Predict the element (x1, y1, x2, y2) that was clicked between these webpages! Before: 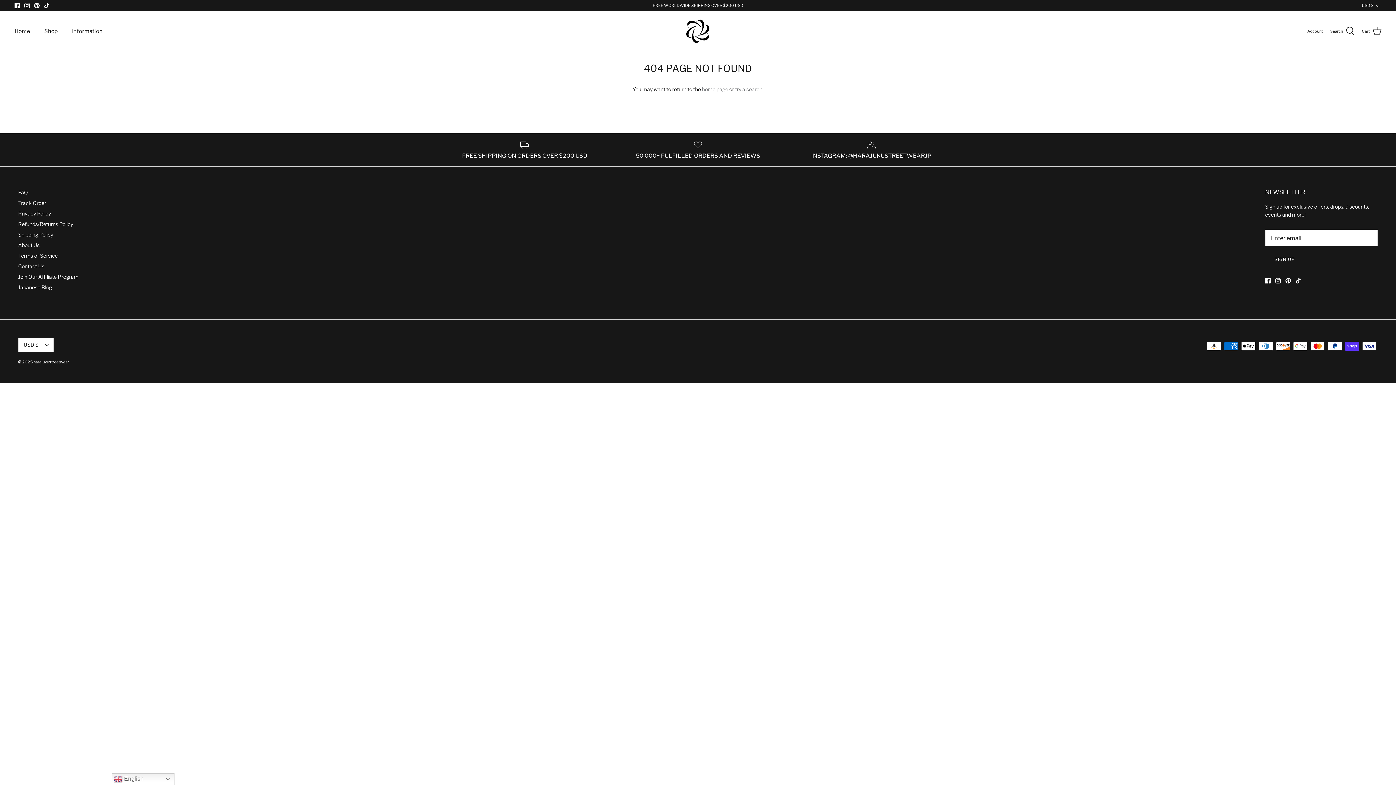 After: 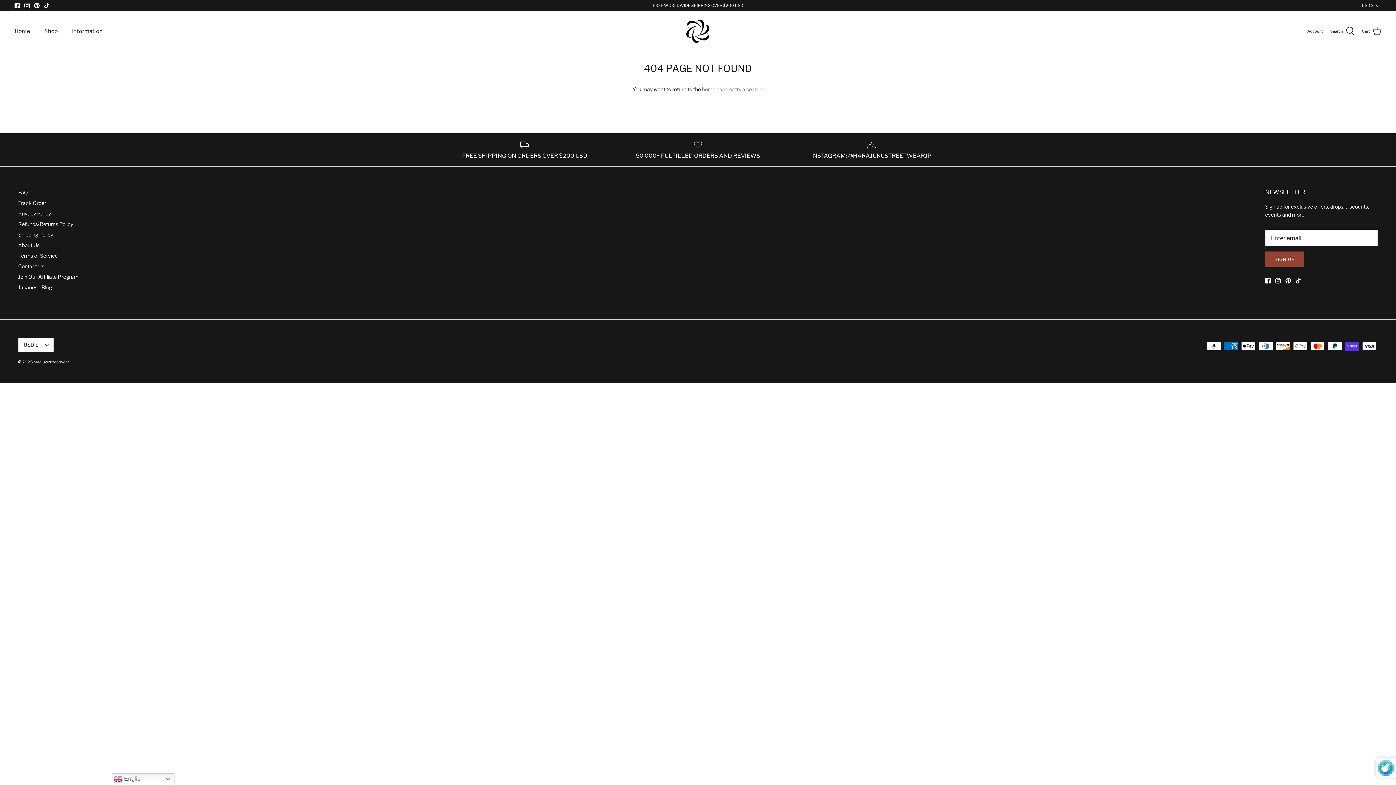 Action: label: SIGN UP bbox: (1265, 251, 1304, 266)